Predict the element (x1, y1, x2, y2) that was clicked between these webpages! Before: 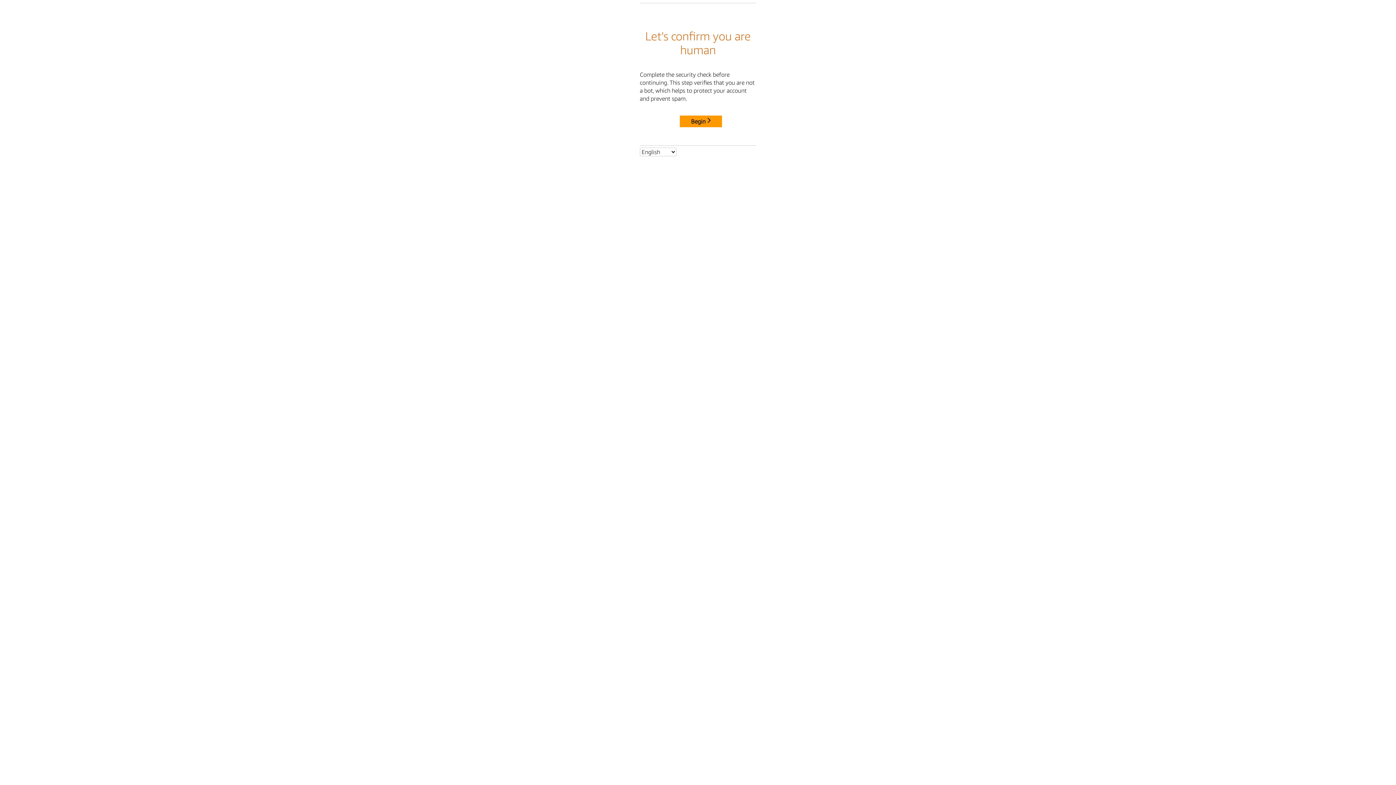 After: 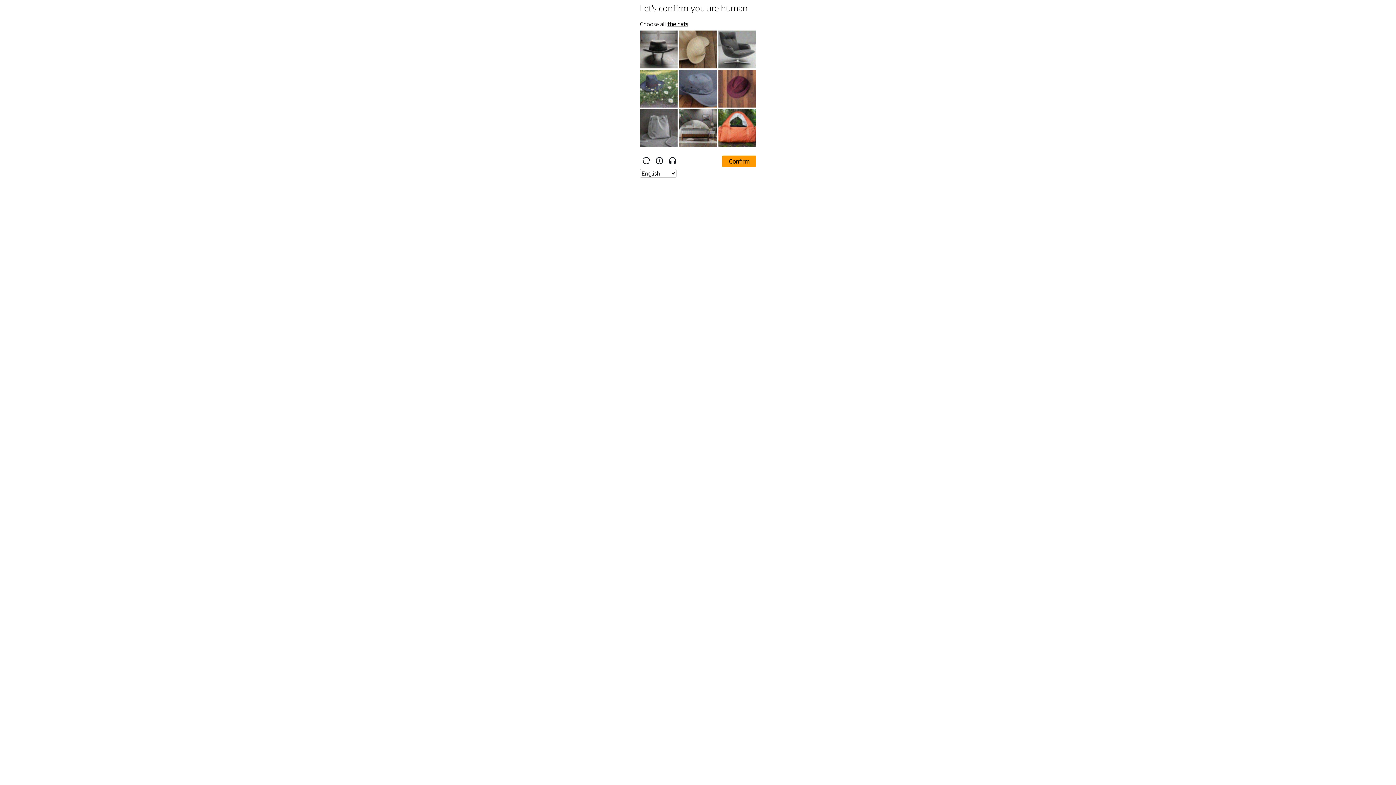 Action: label: Begin bbox: (680, 115, 722, 127)